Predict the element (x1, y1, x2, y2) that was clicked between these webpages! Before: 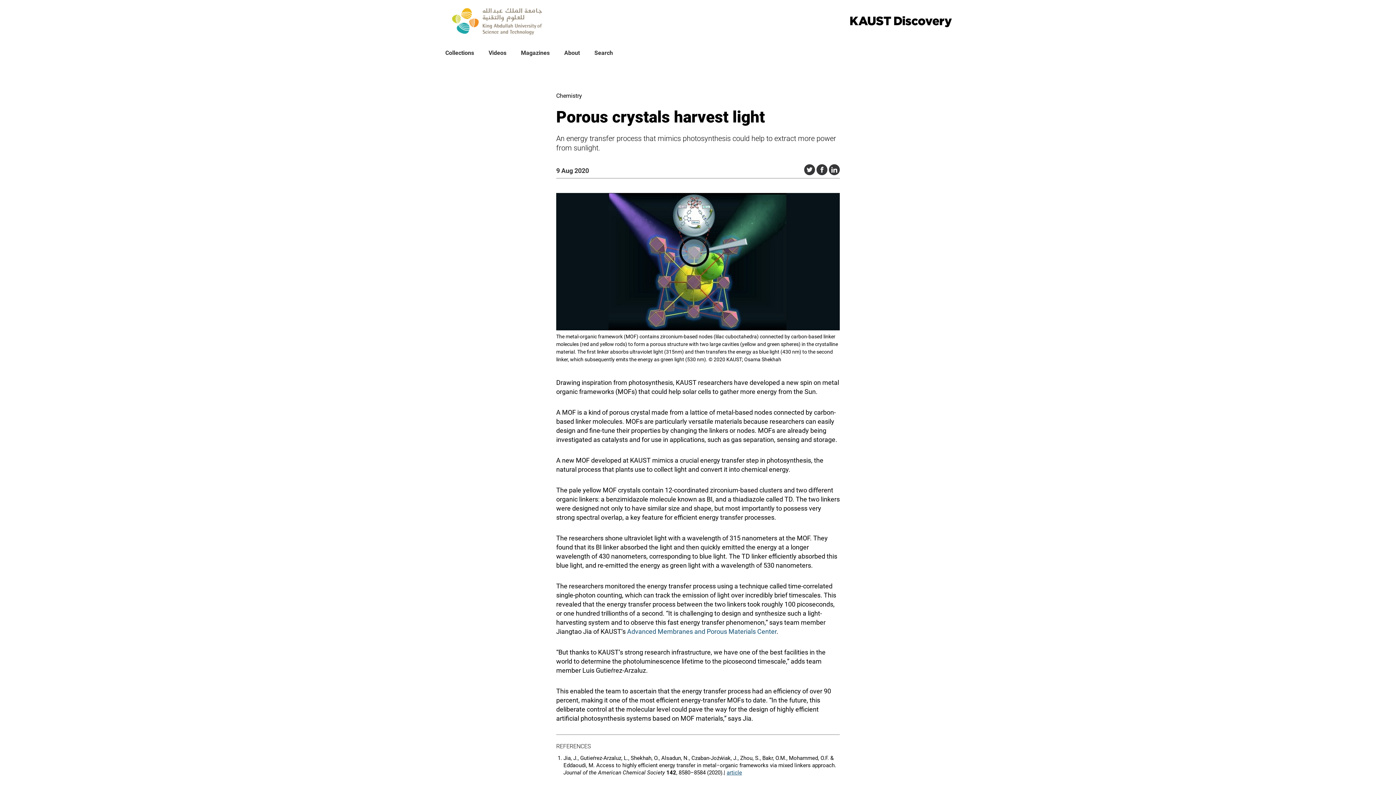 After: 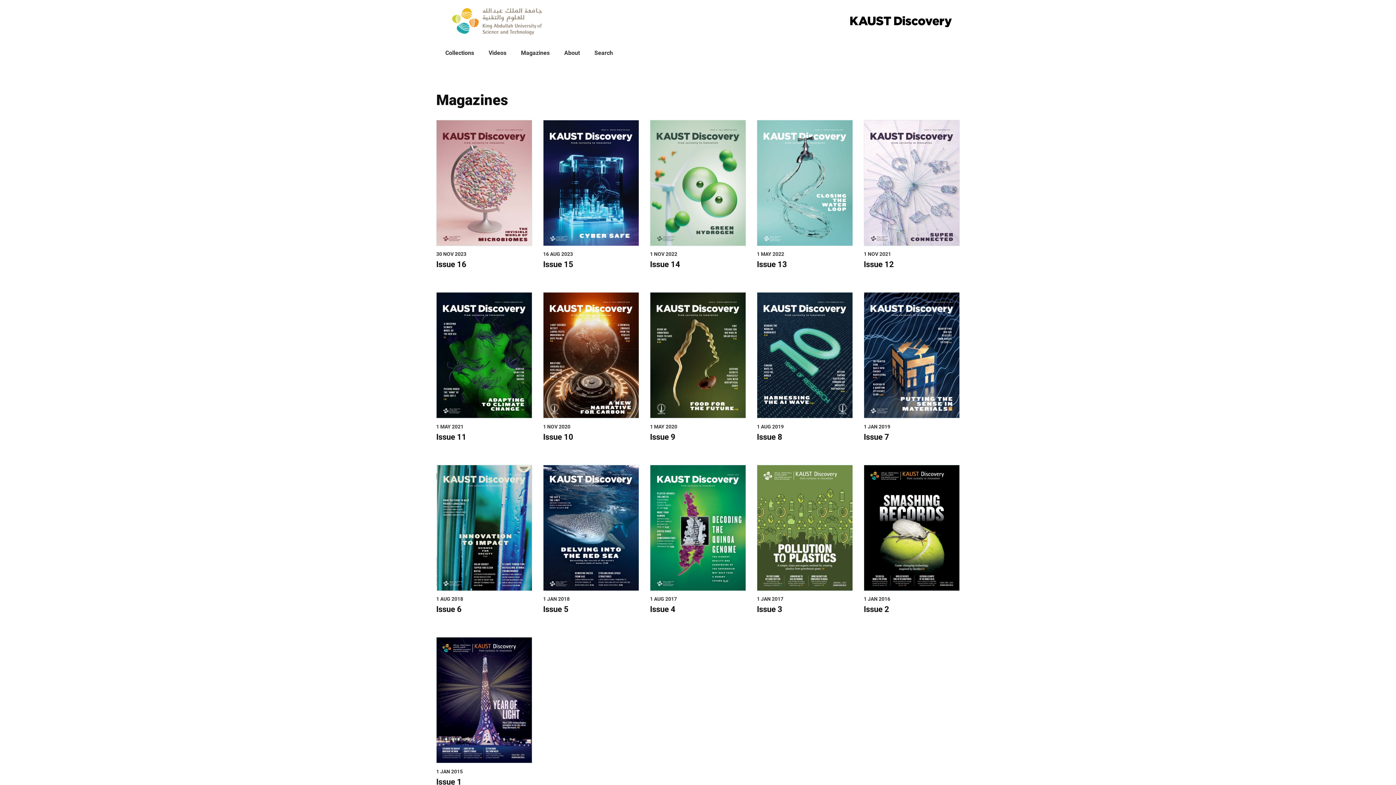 Action: label: Magazines bbox: (513, 43, 557, 62)